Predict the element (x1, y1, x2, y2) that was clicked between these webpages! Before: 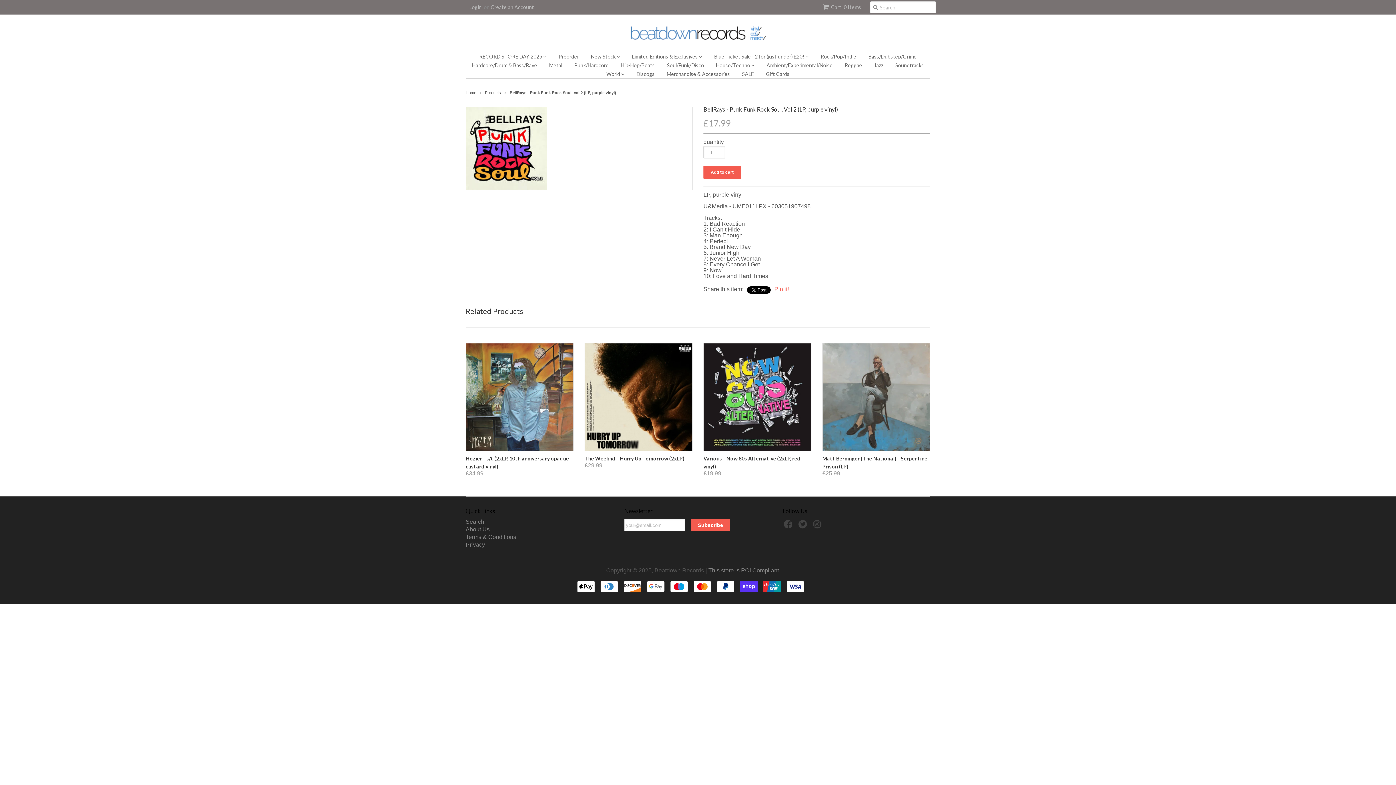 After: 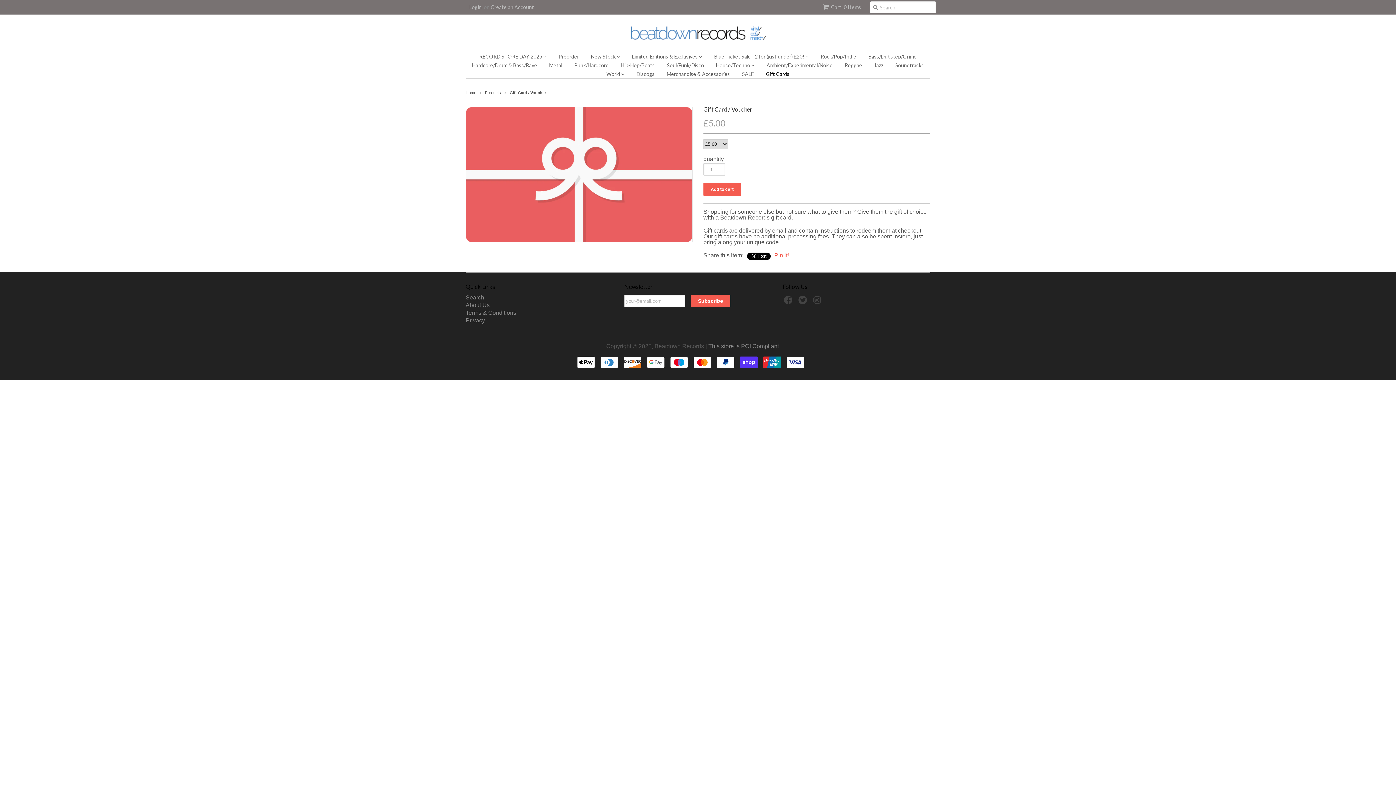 Action: label: Gift Cards bbox: (760, 69, 795, 78)